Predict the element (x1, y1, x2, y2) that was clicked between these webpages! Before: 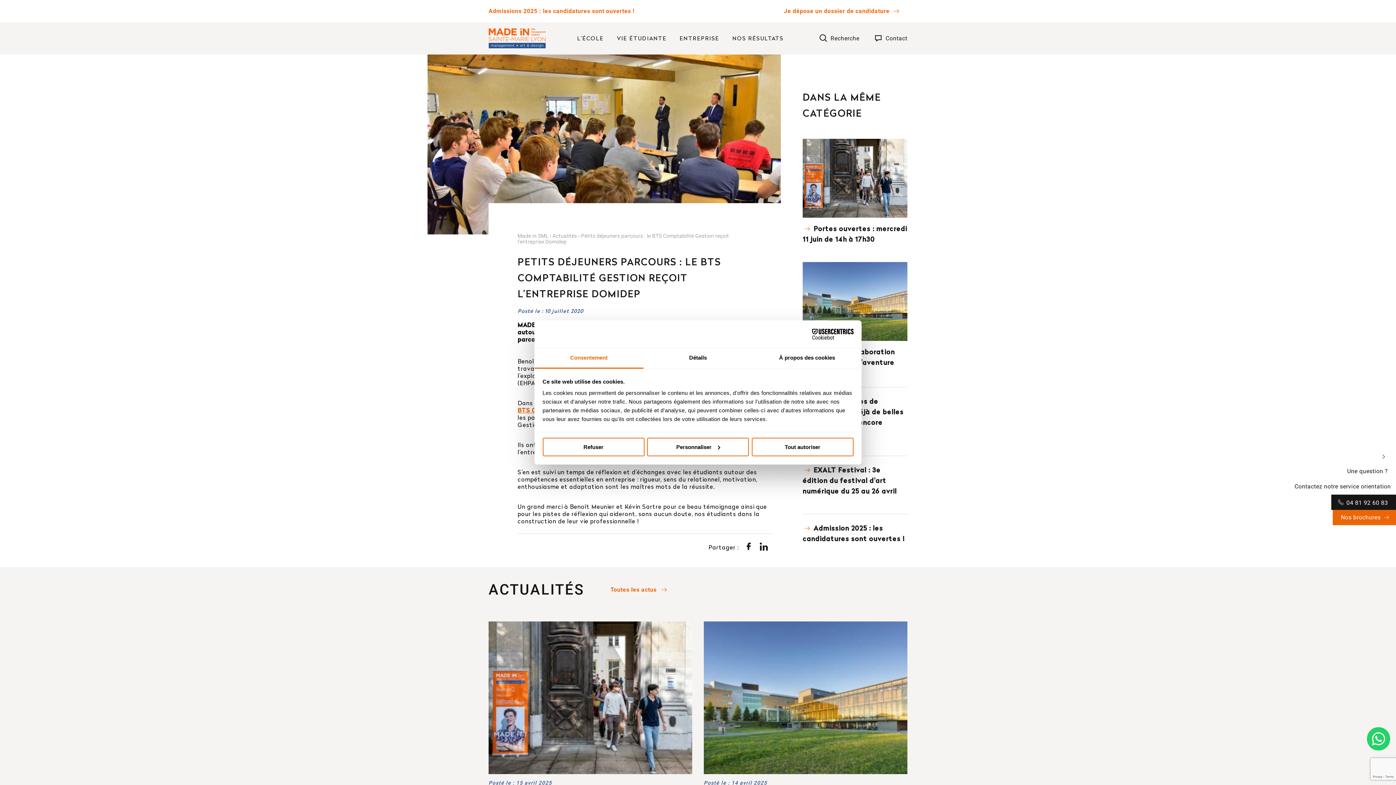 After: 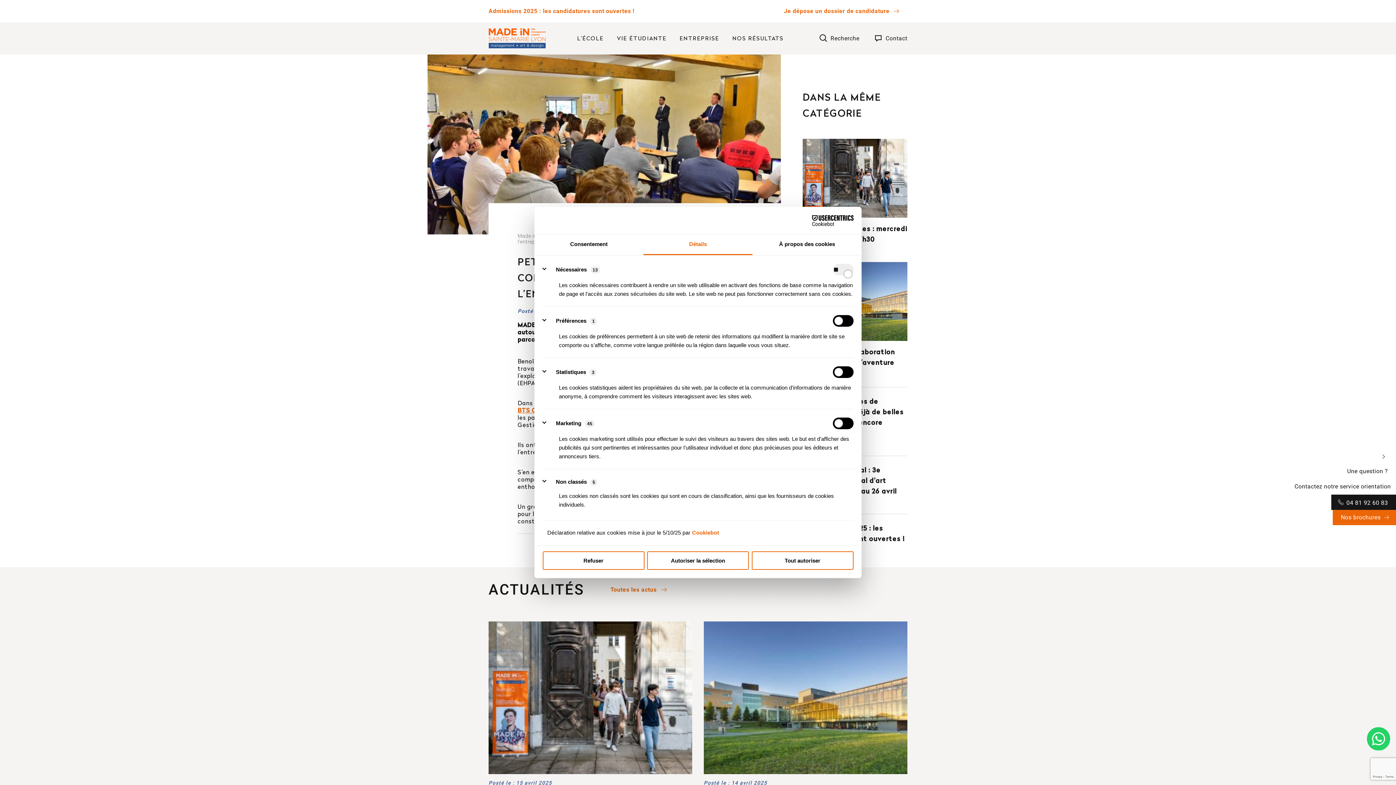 Action: bbox: (647, 437, 749, 456) label: Personnaliser